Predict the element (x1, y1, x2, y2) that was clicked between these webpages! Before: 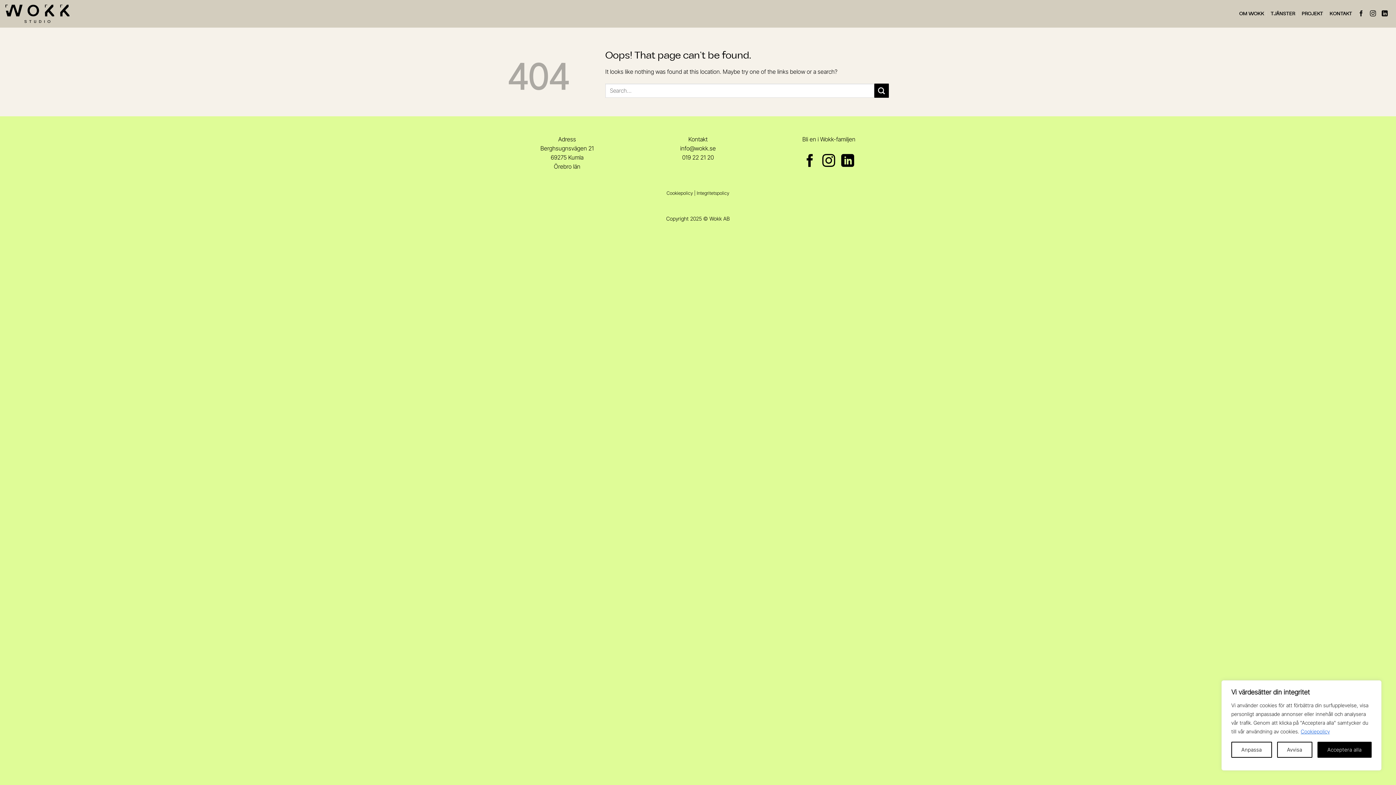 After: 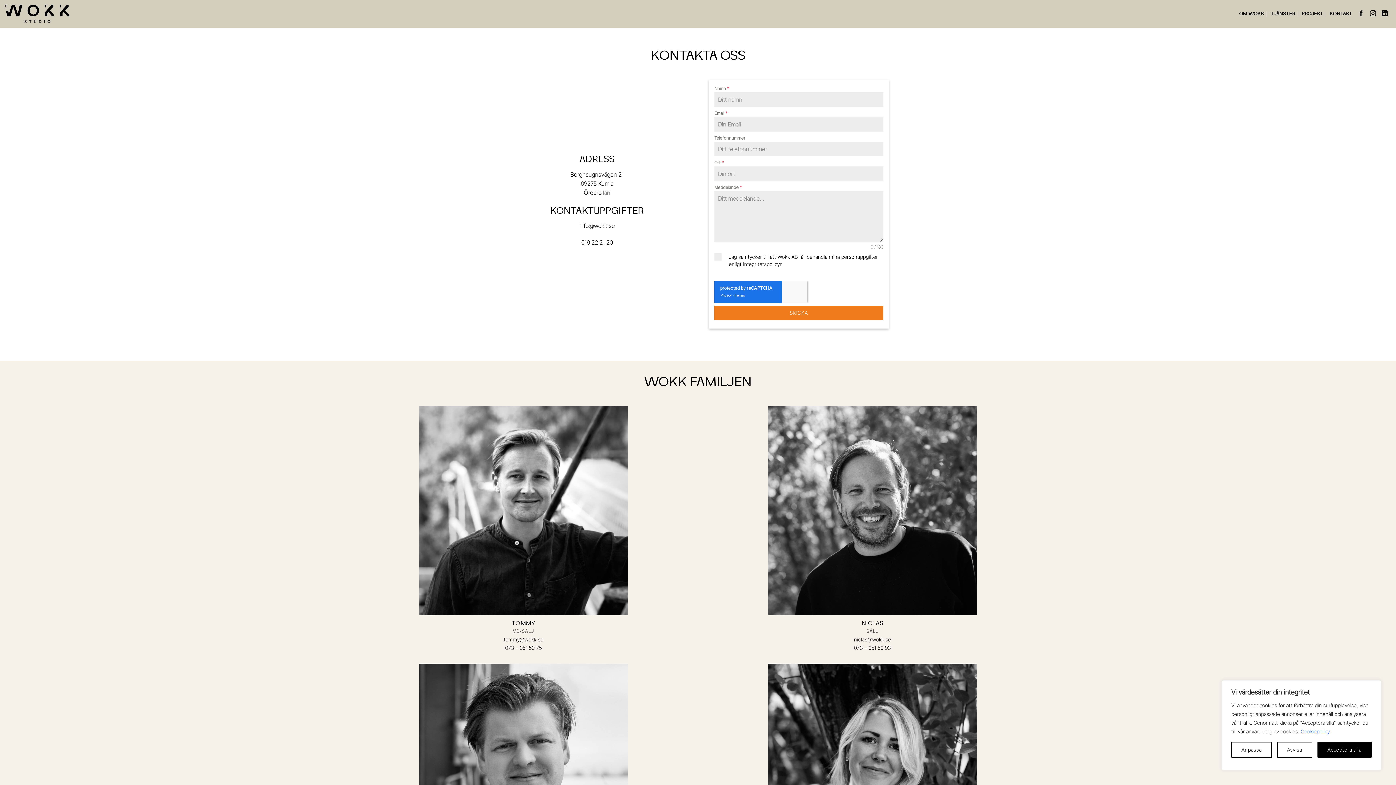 Action: bbox: (688, 135, 707, 142) label: Kontakt